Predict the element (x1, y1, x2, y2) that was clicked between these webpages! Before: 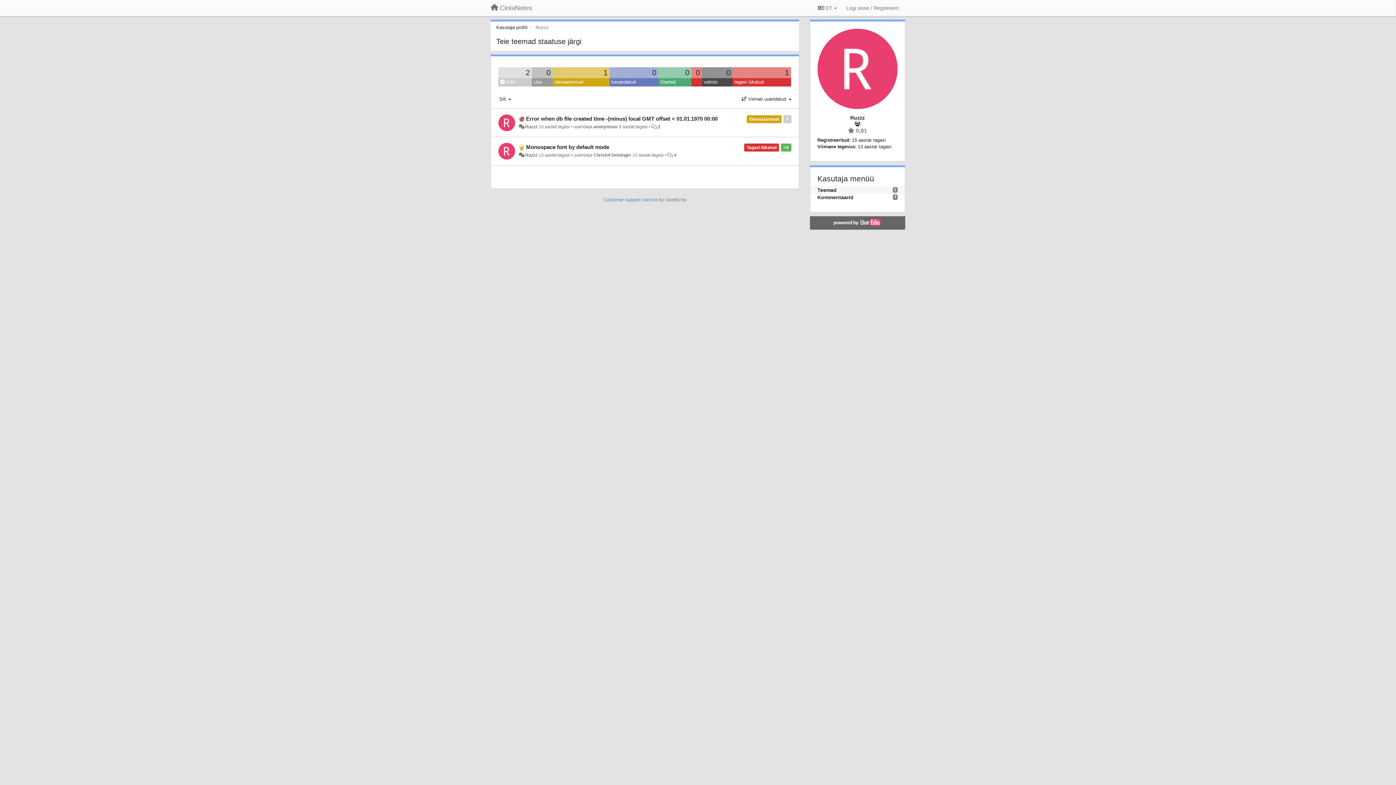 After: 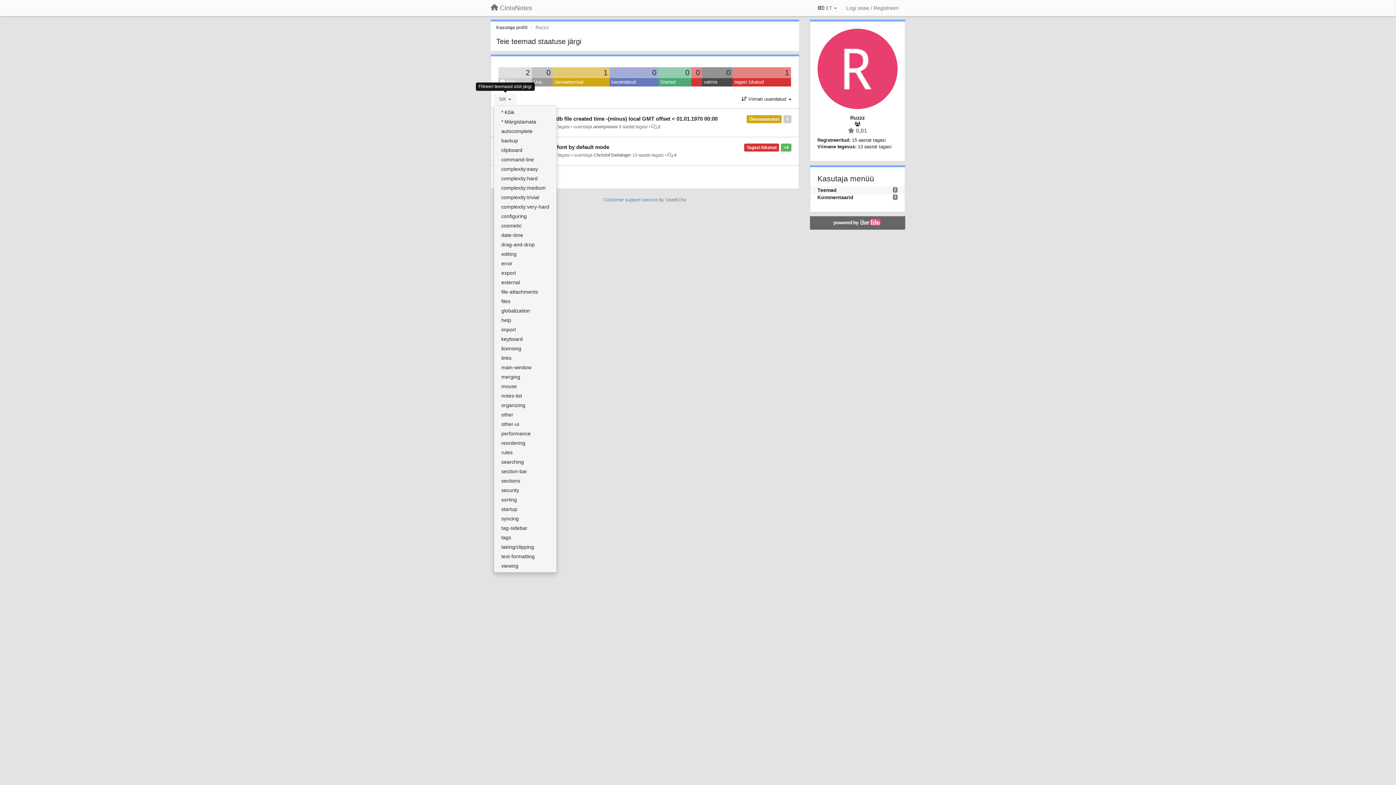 Action: label: Silt  bbox: (493, 93, 516, 104)